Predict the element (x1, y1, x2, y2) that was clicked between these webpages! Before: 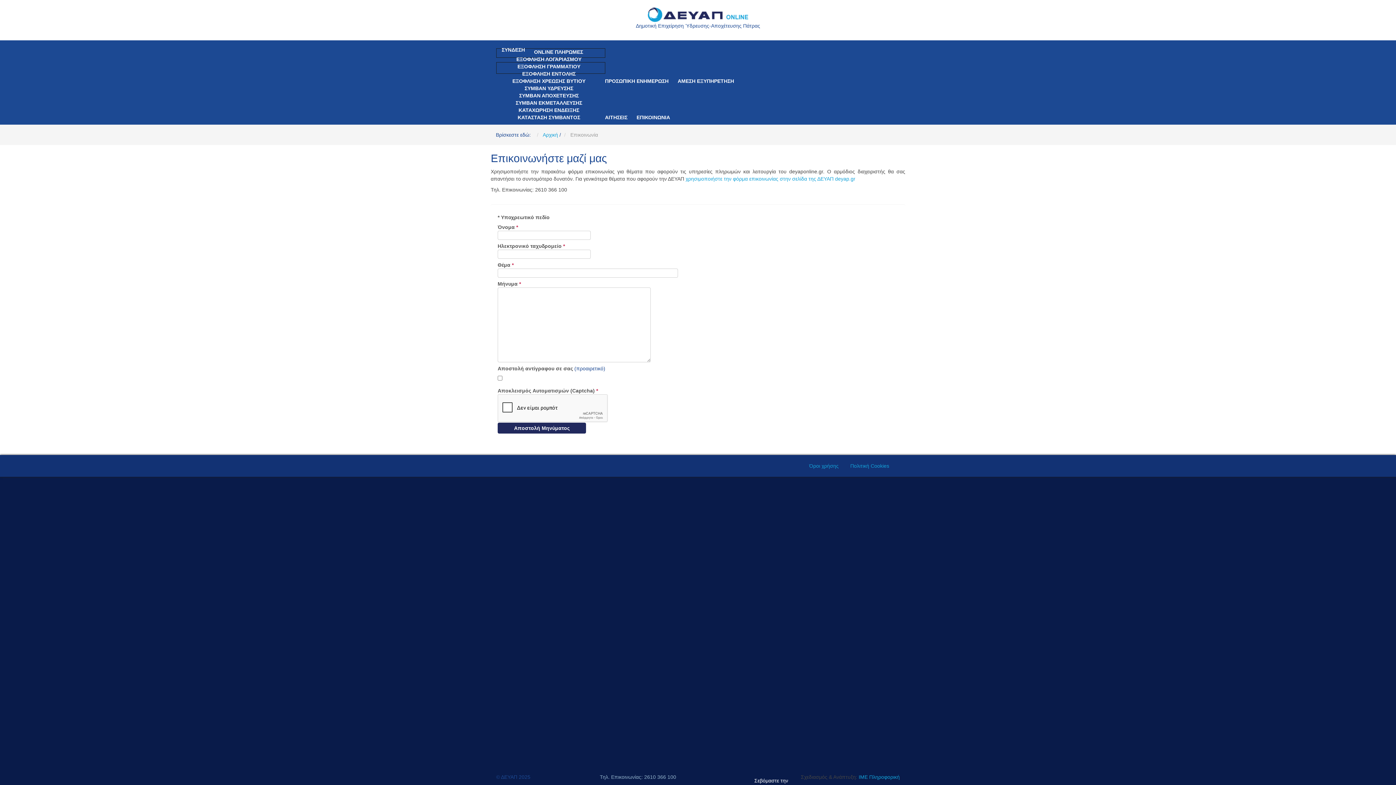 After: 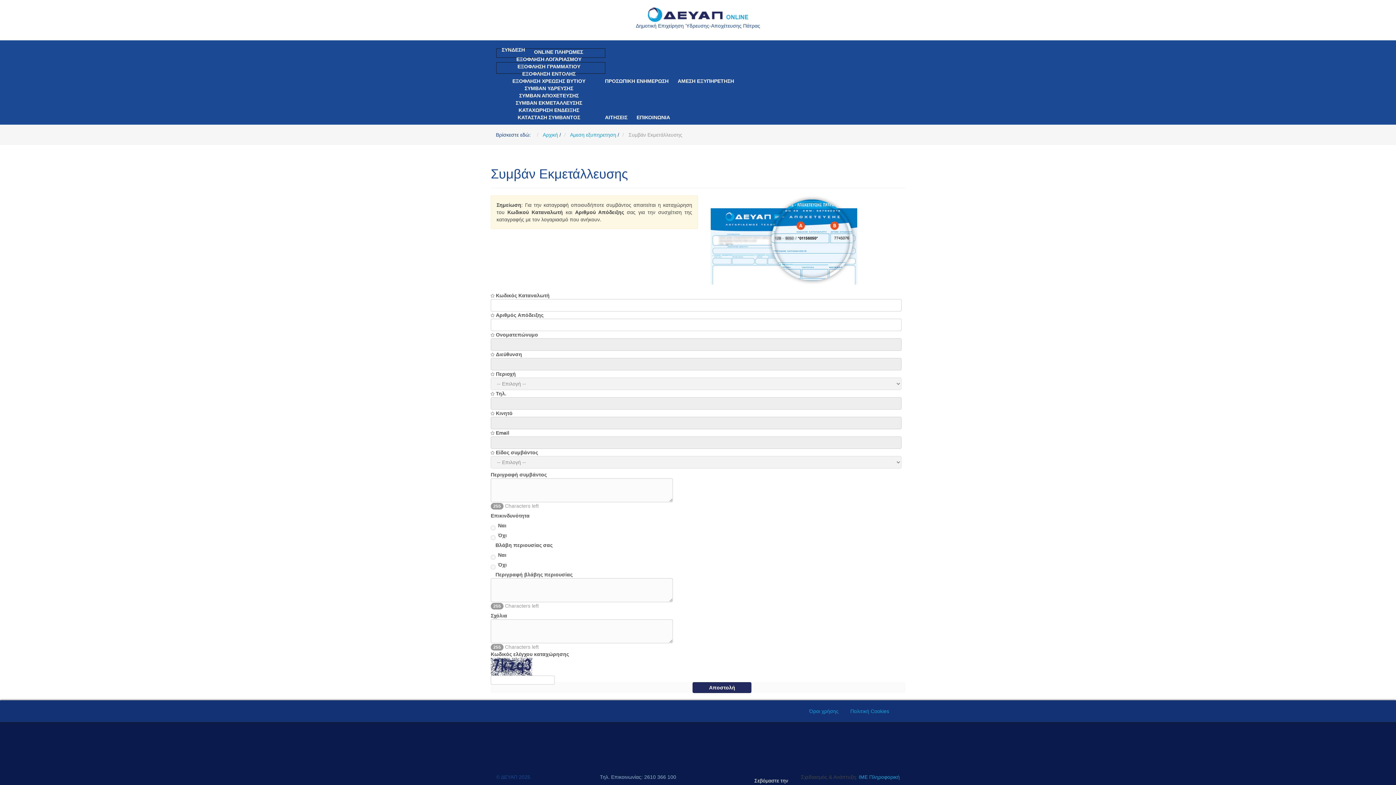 Action: bbox: (498, 99, 599, 106) label: ΣΥΜΒΑΝ ΕΚΜΕΤΑΛΛΕΥΣΗΣ